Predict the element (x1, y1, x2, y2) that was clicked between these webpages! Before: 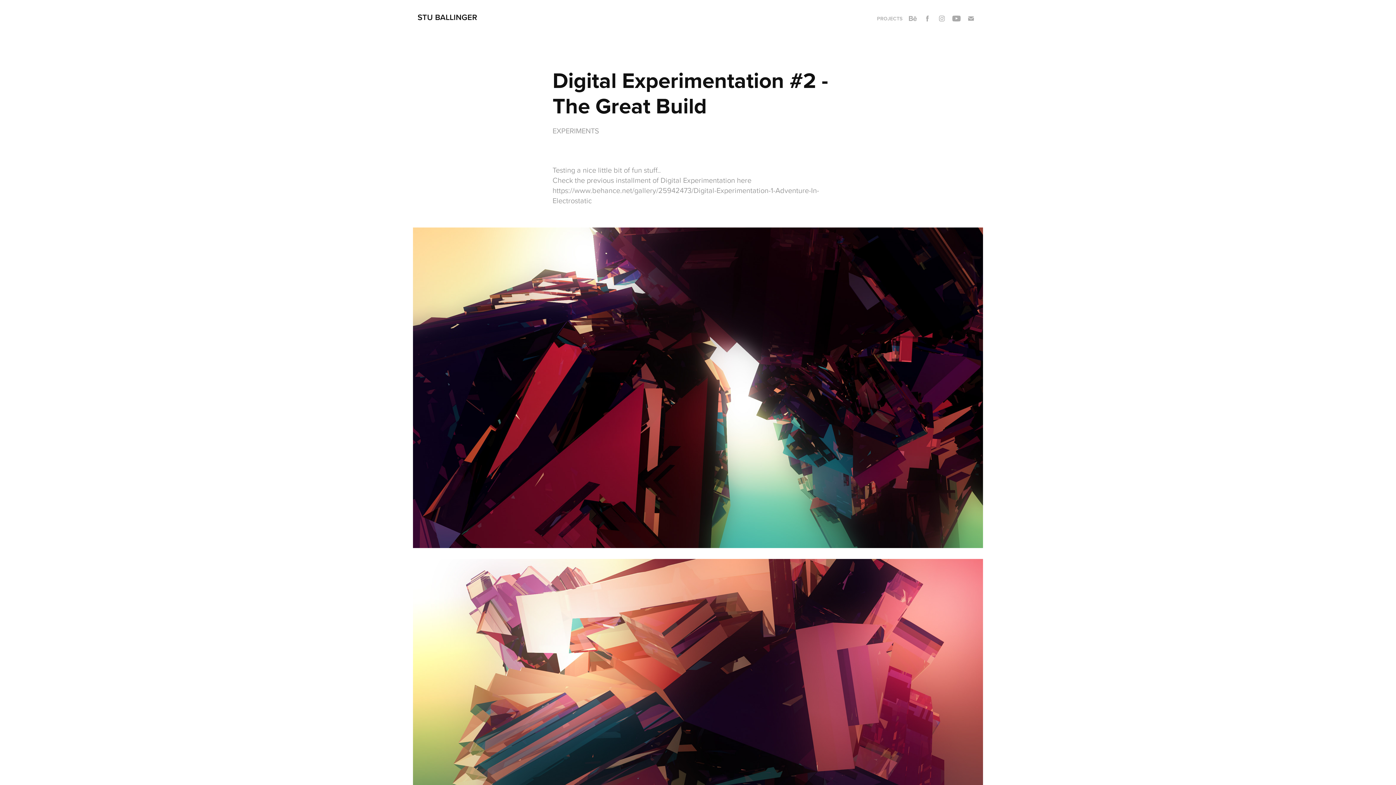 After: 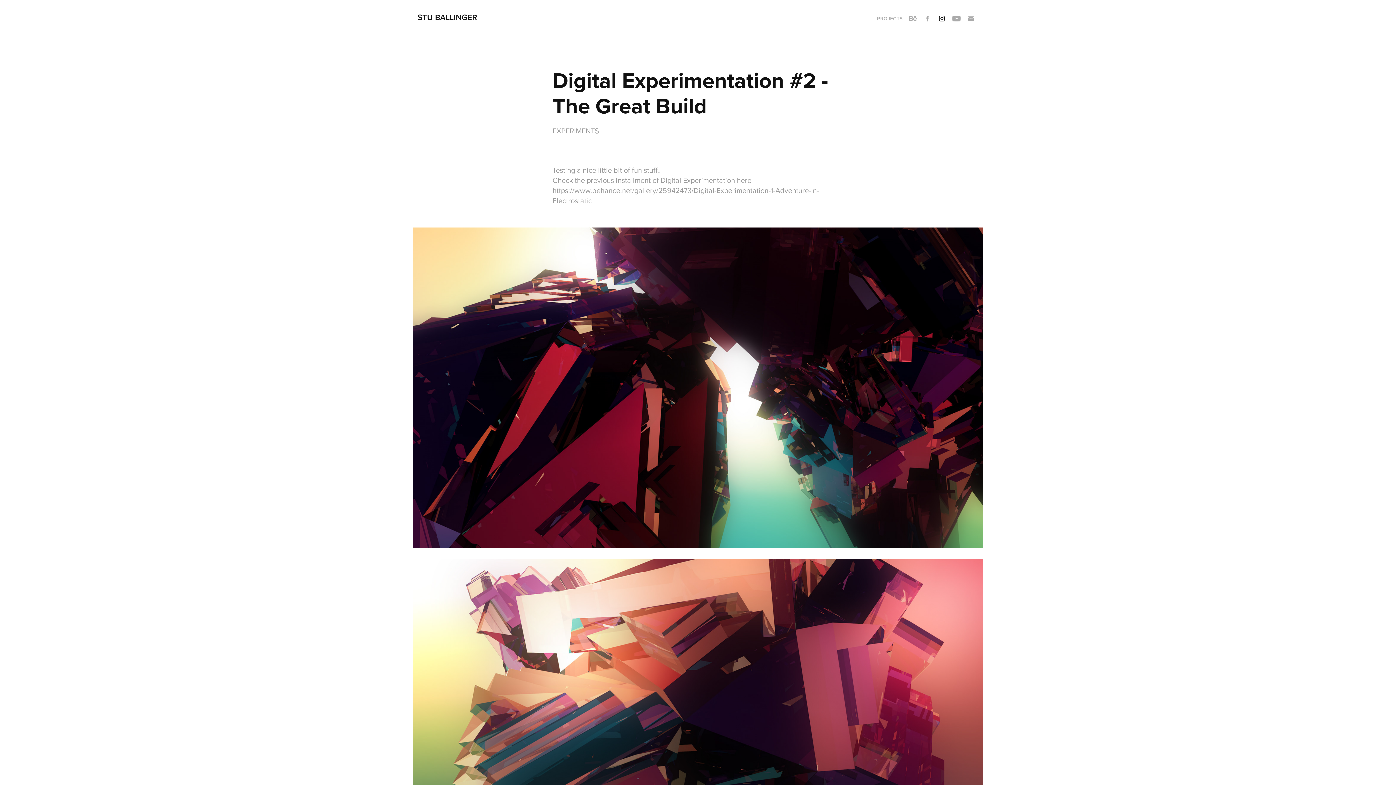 Action: bbox: (936, 13, 947, 24)